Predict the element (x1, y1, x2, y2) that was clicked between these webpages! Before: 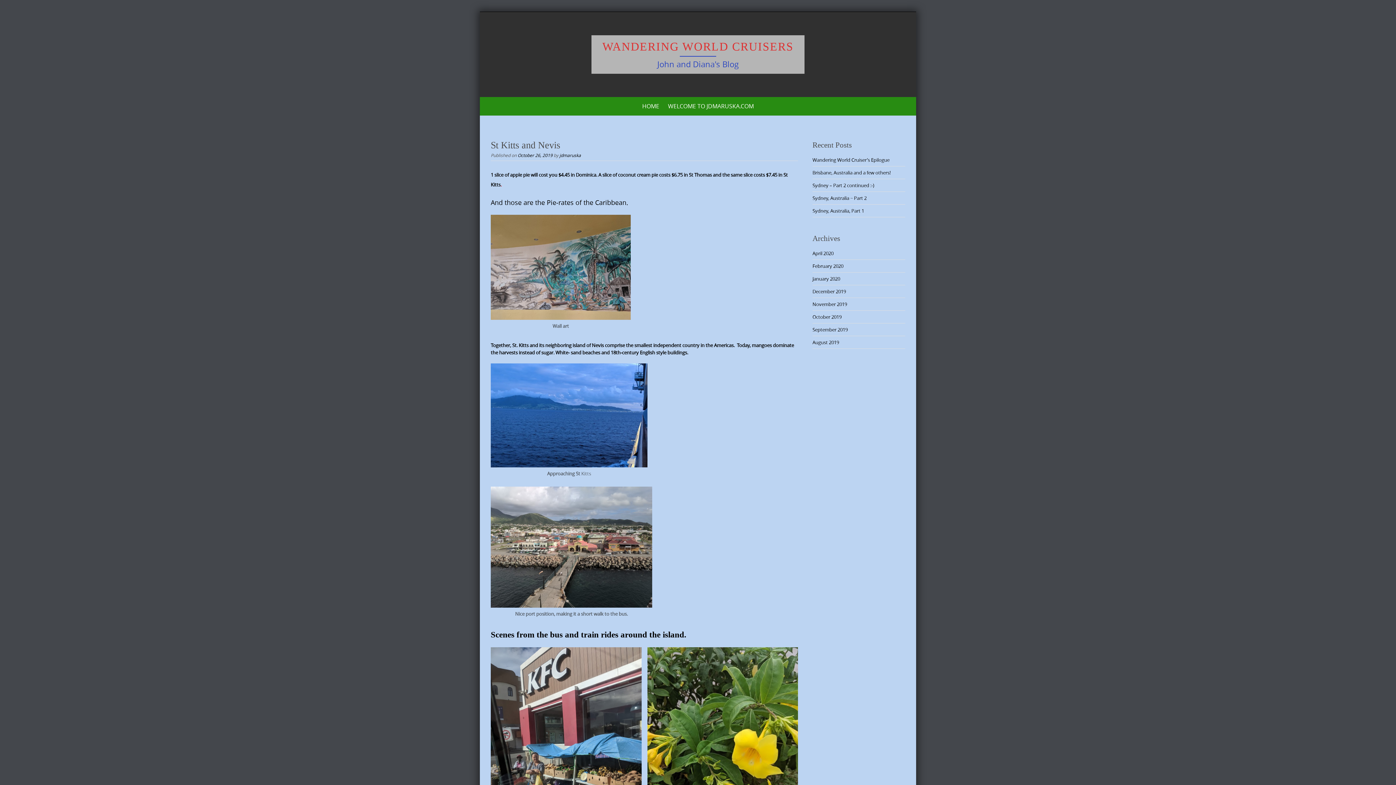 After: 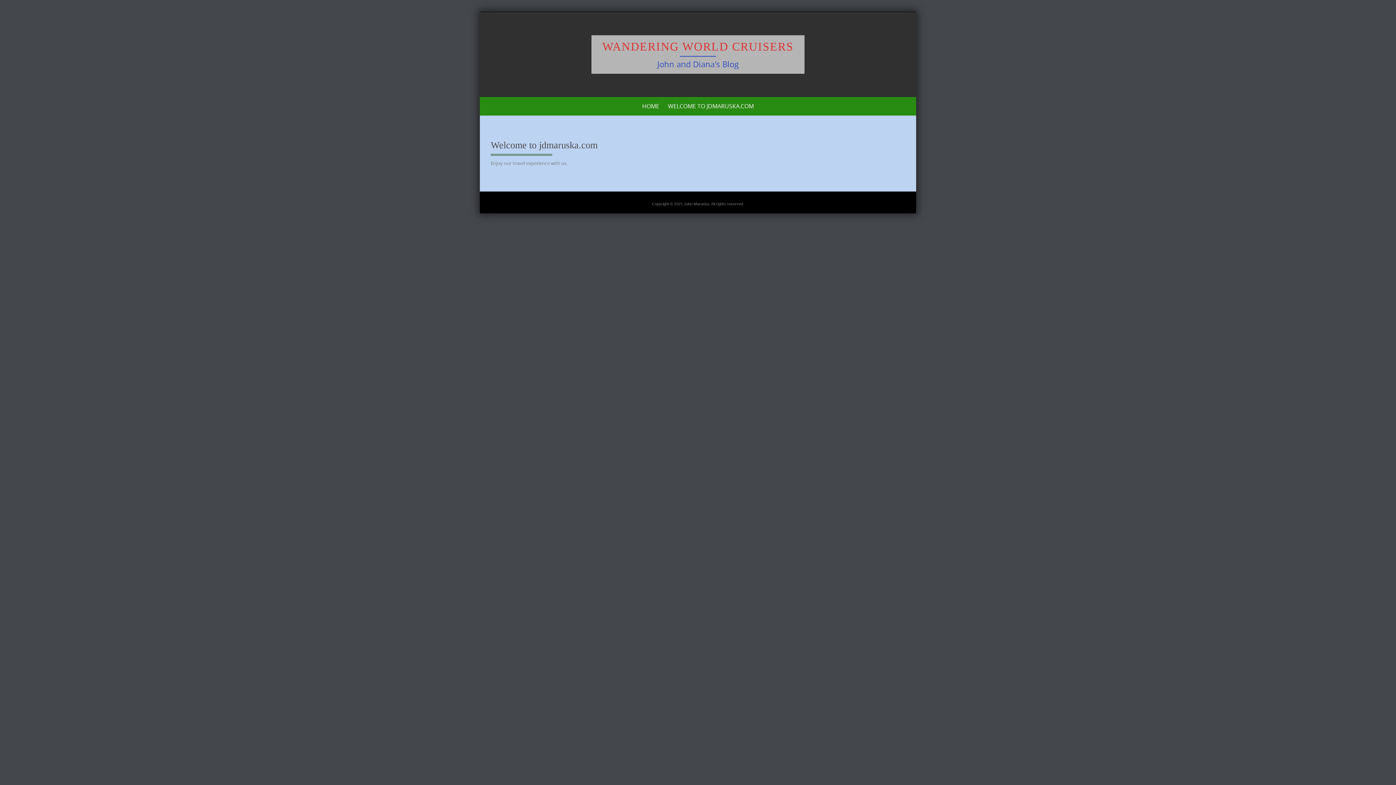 Action: label: WELCOME TO JDMARUSKA.COM bbox: (663, 97, 758, 115)